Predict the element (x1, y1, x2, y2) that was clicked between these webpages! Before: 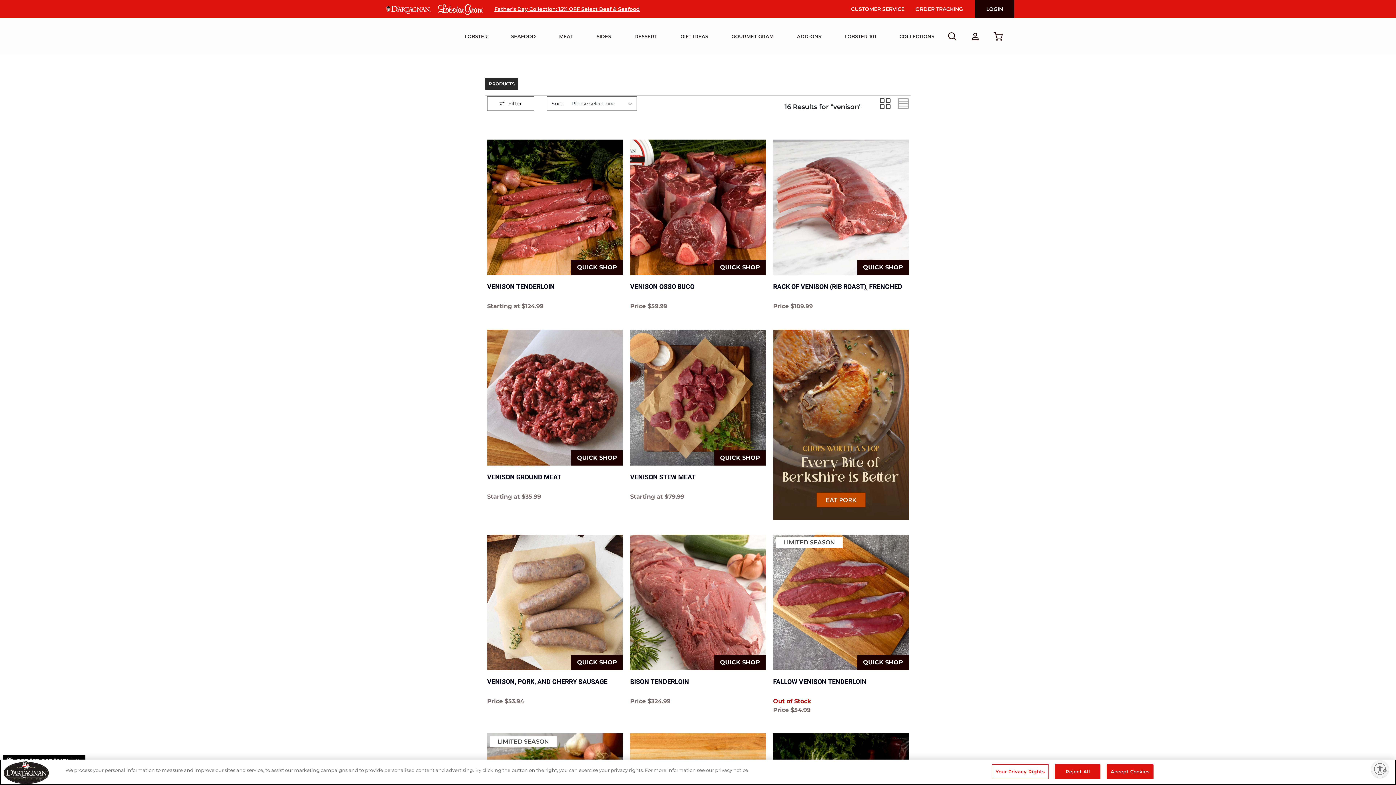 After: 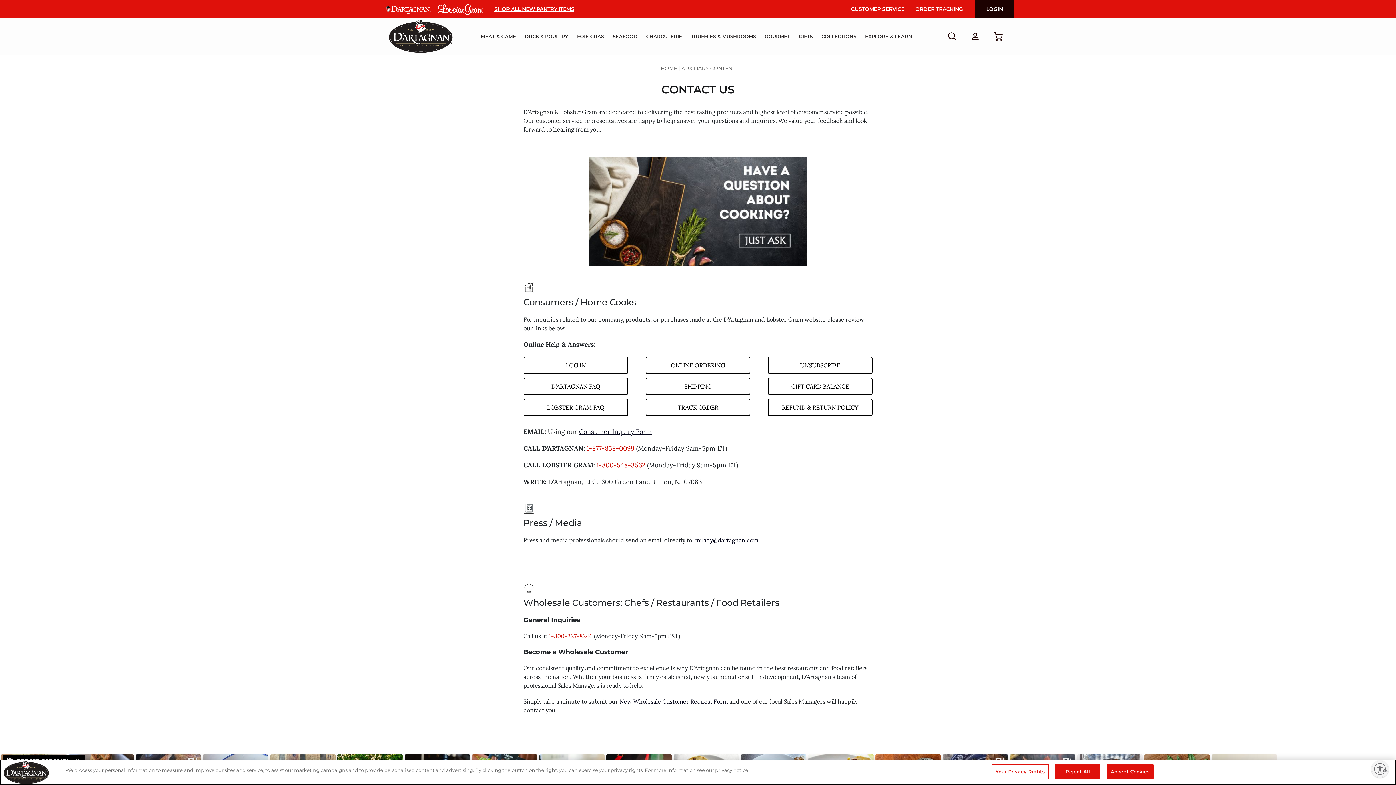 Action: label: CUSTOMER SERVICE bbox: (851, 4, 904, 13)